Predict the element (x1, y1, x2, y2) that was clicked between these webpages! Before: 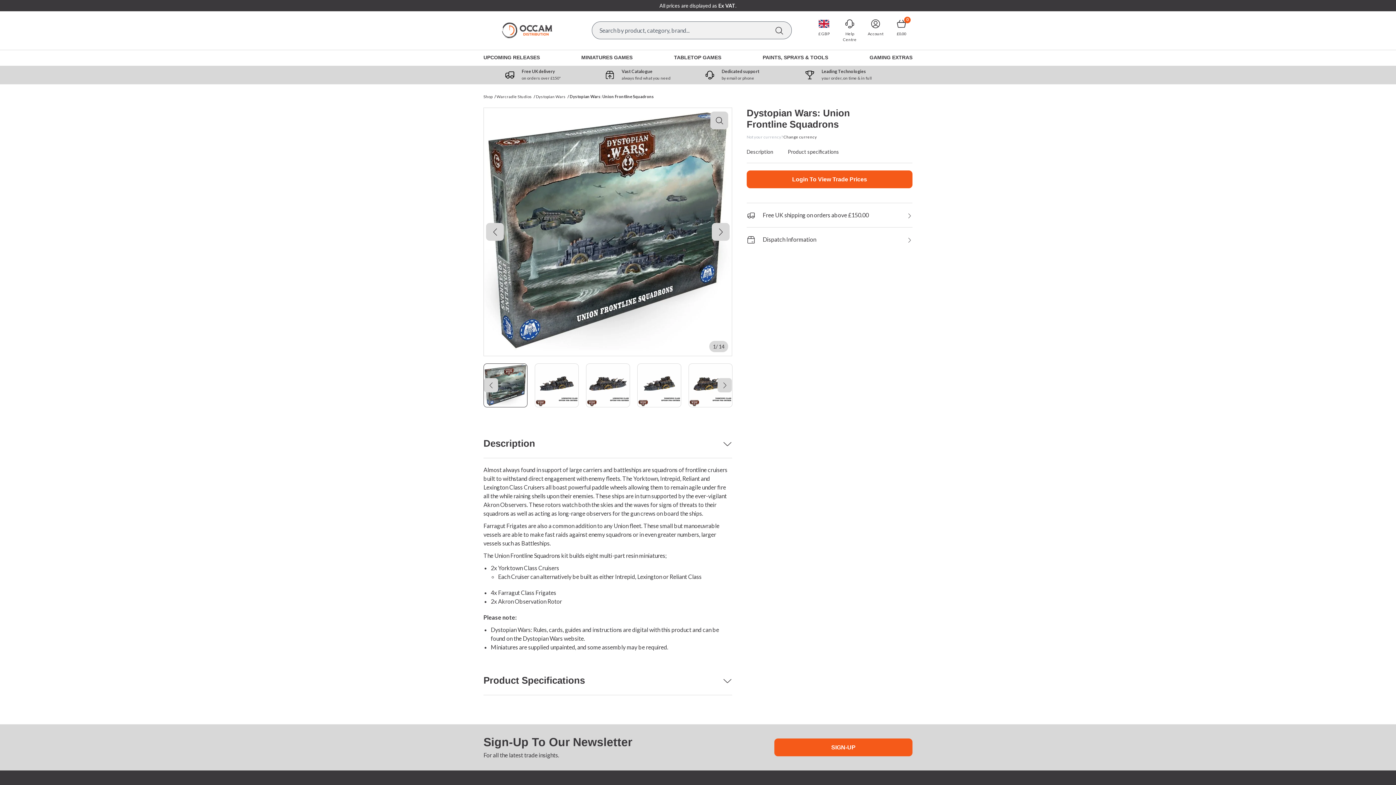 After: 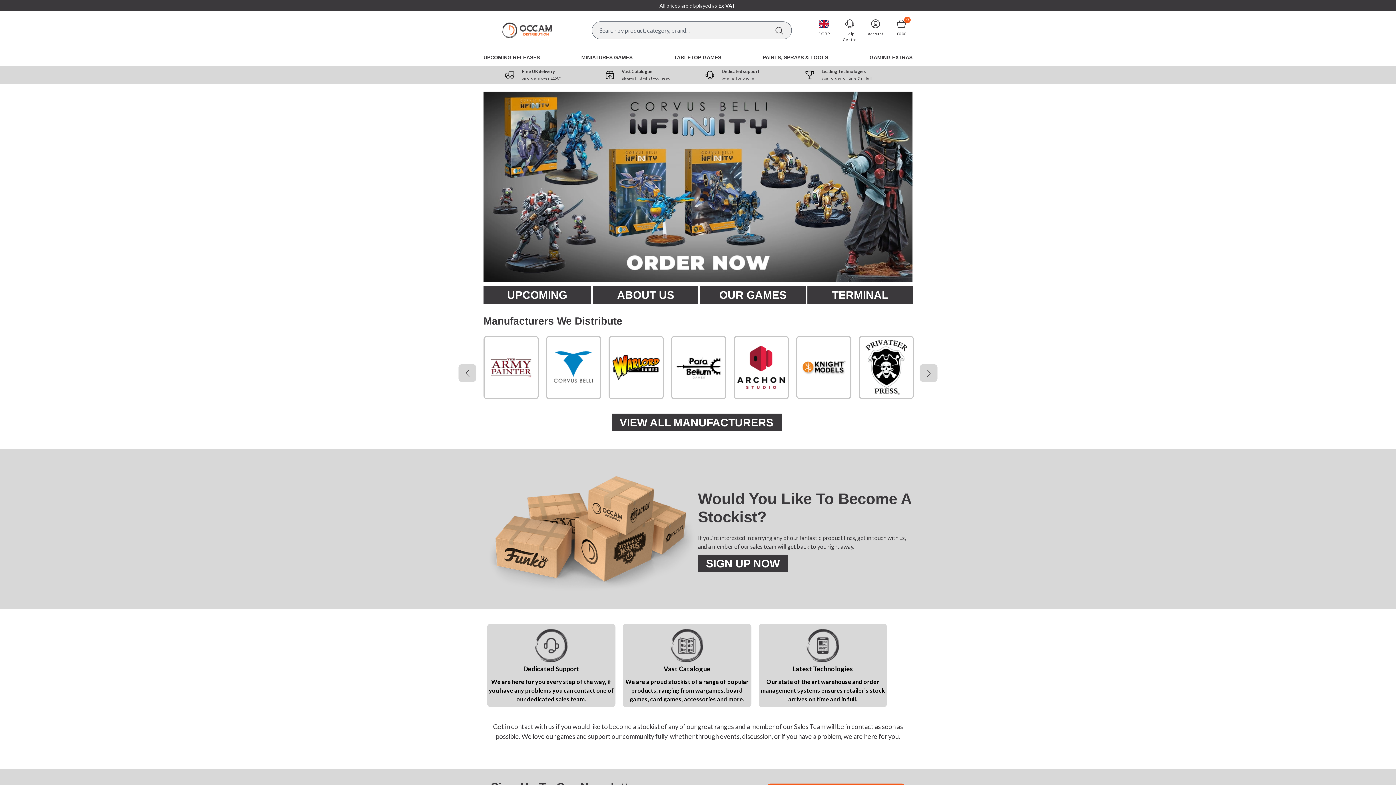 Action: label: Home url bbox: (483, 20, 570, 40)